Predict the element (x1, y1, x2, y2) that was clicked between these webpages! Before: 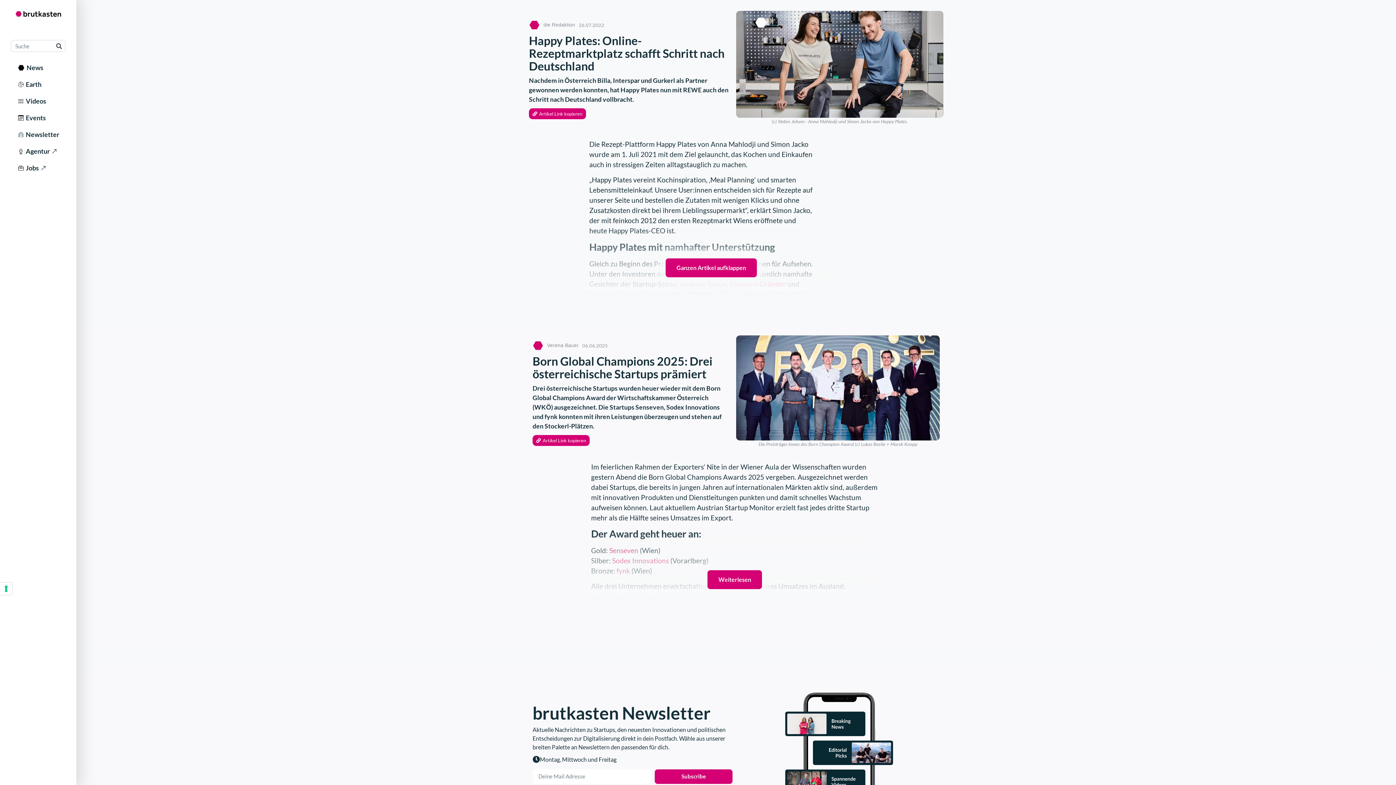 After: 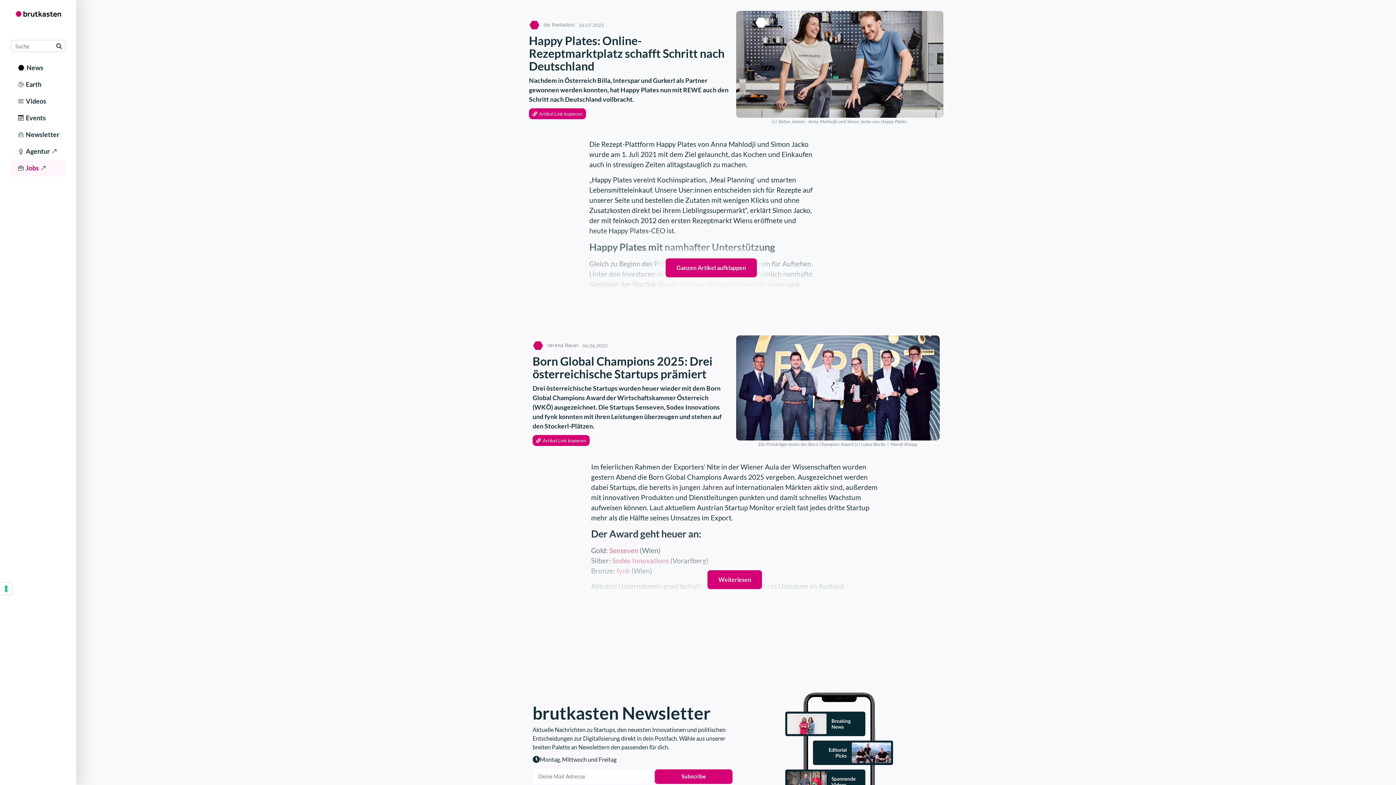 Action: bbox: (10, 159, 65, 176) label:   Jobs